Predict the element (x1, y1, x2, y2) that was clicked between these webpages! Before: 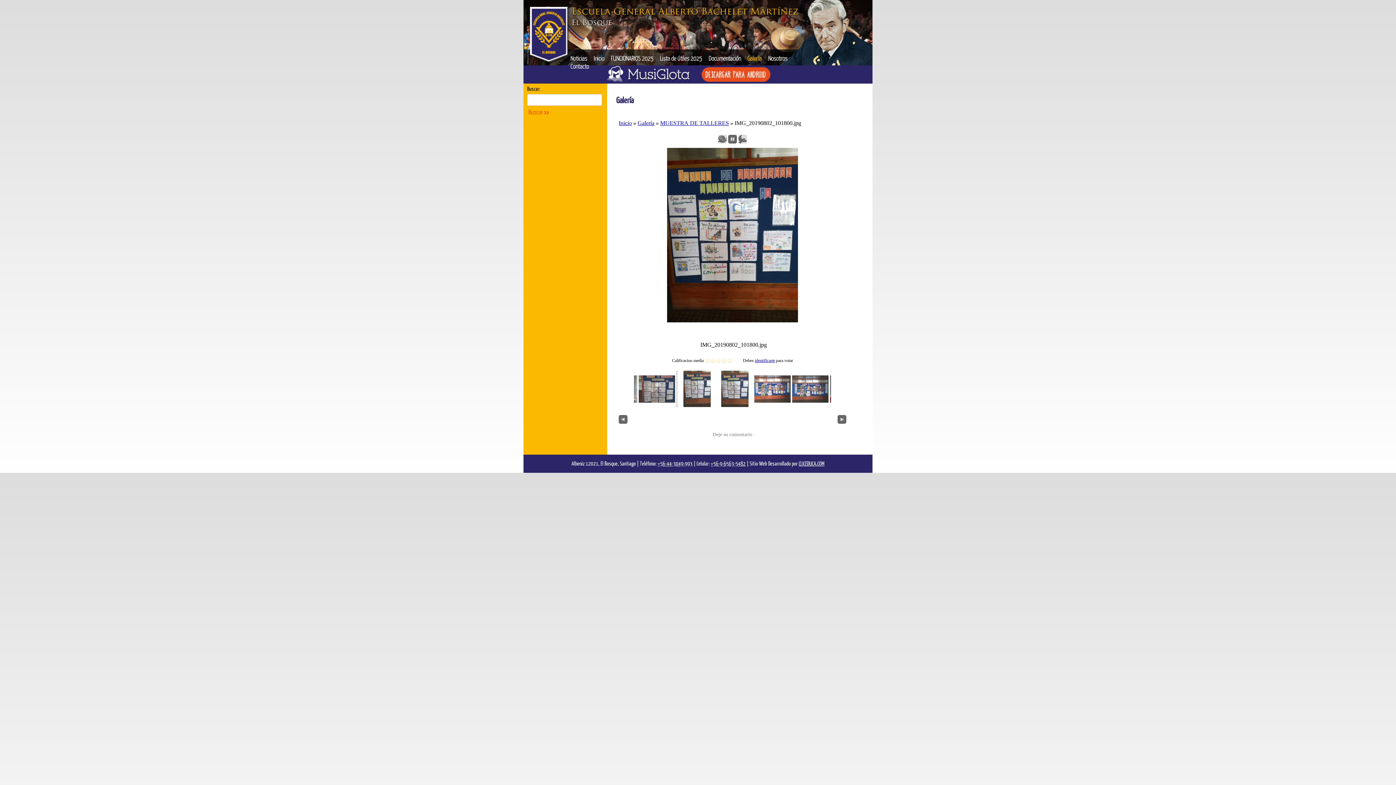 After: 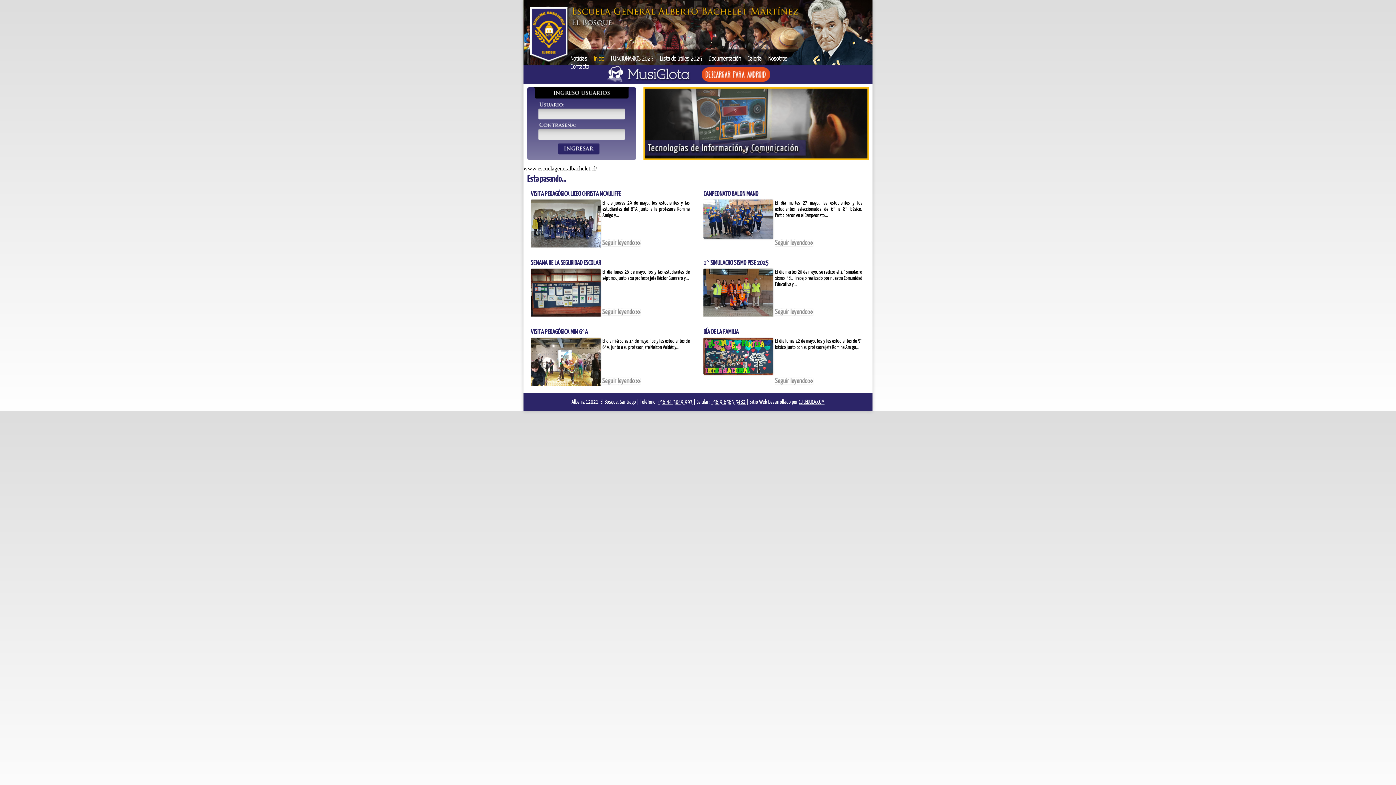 Action: label: Inicio bbox: (593, 54, 604, 62)